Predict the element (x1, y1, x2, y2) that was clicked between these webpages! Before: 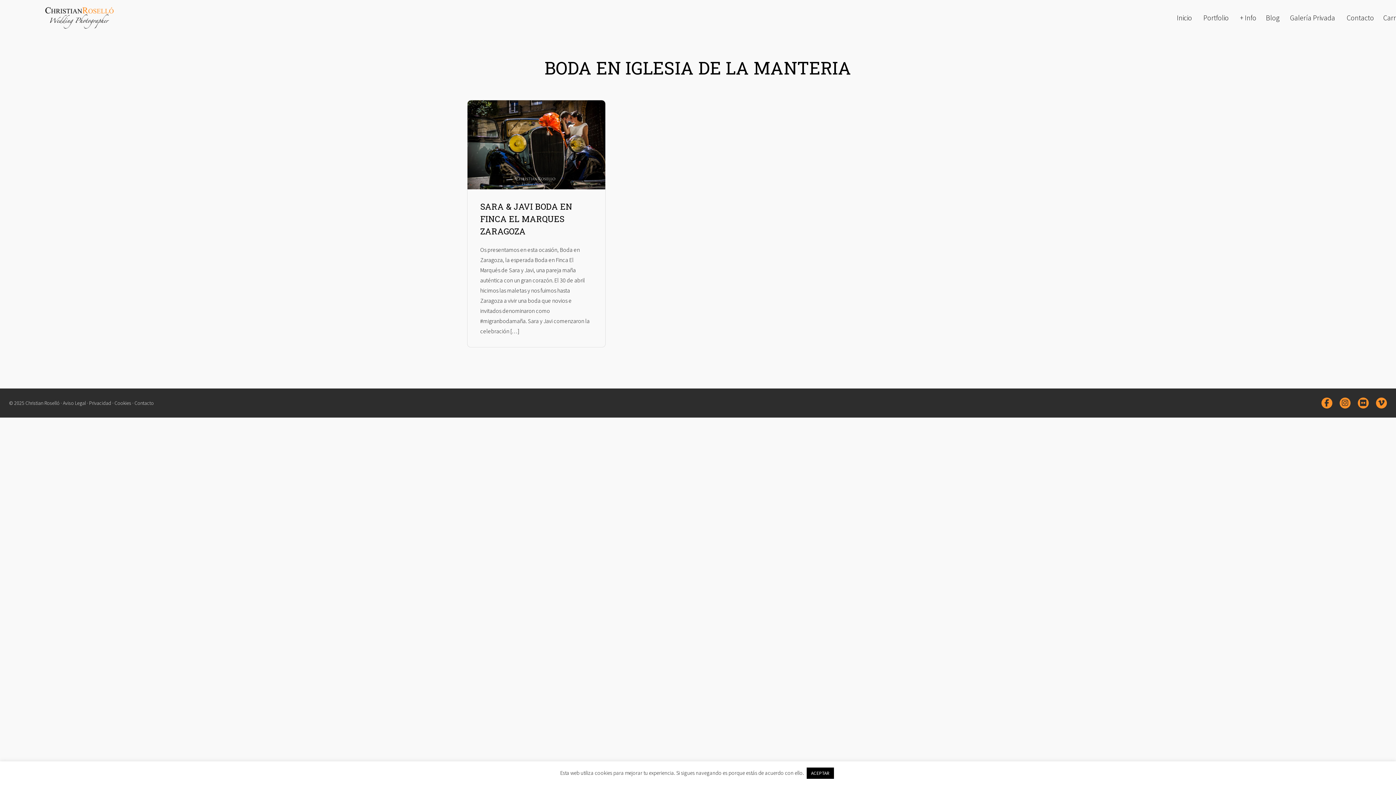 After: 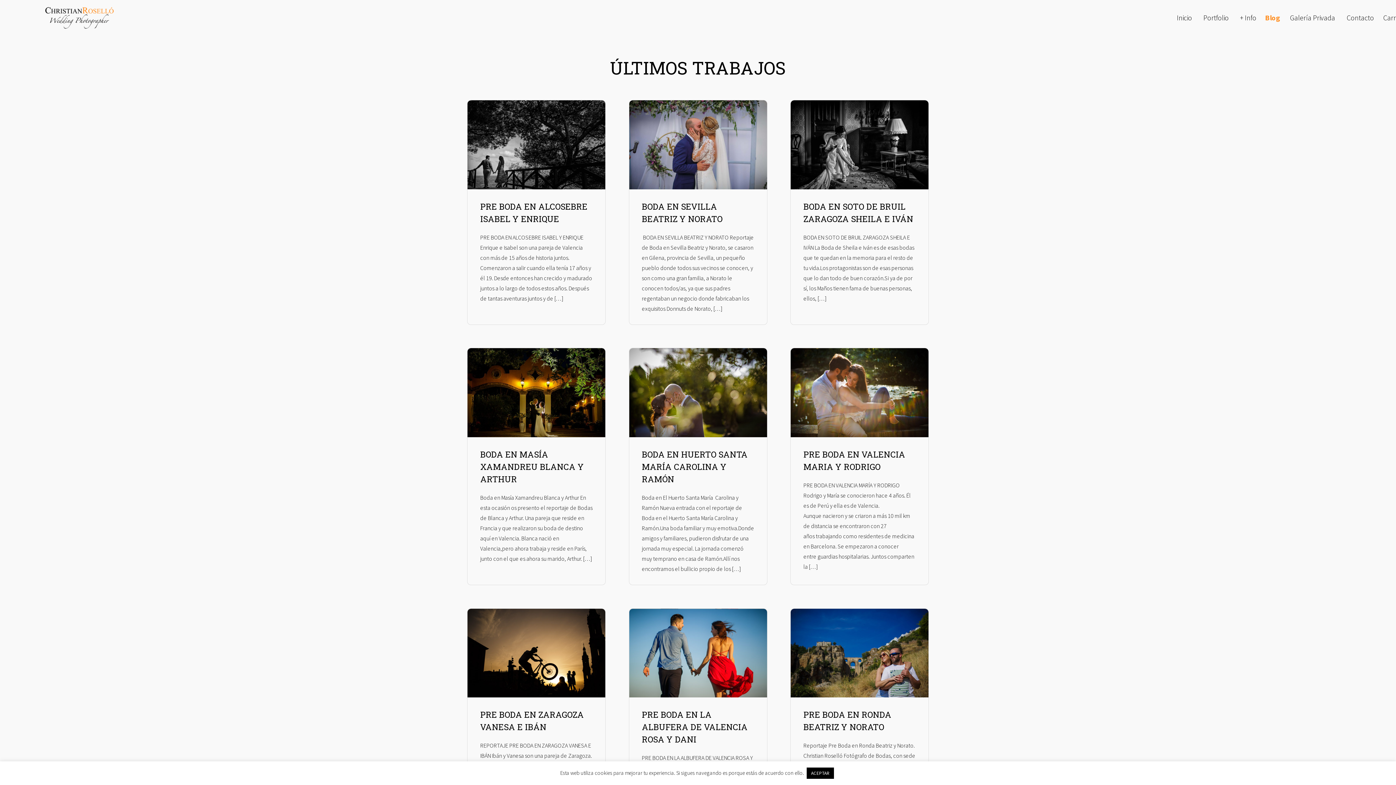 Action: label: Blog bbox: (1261, 10, 1284, 25)